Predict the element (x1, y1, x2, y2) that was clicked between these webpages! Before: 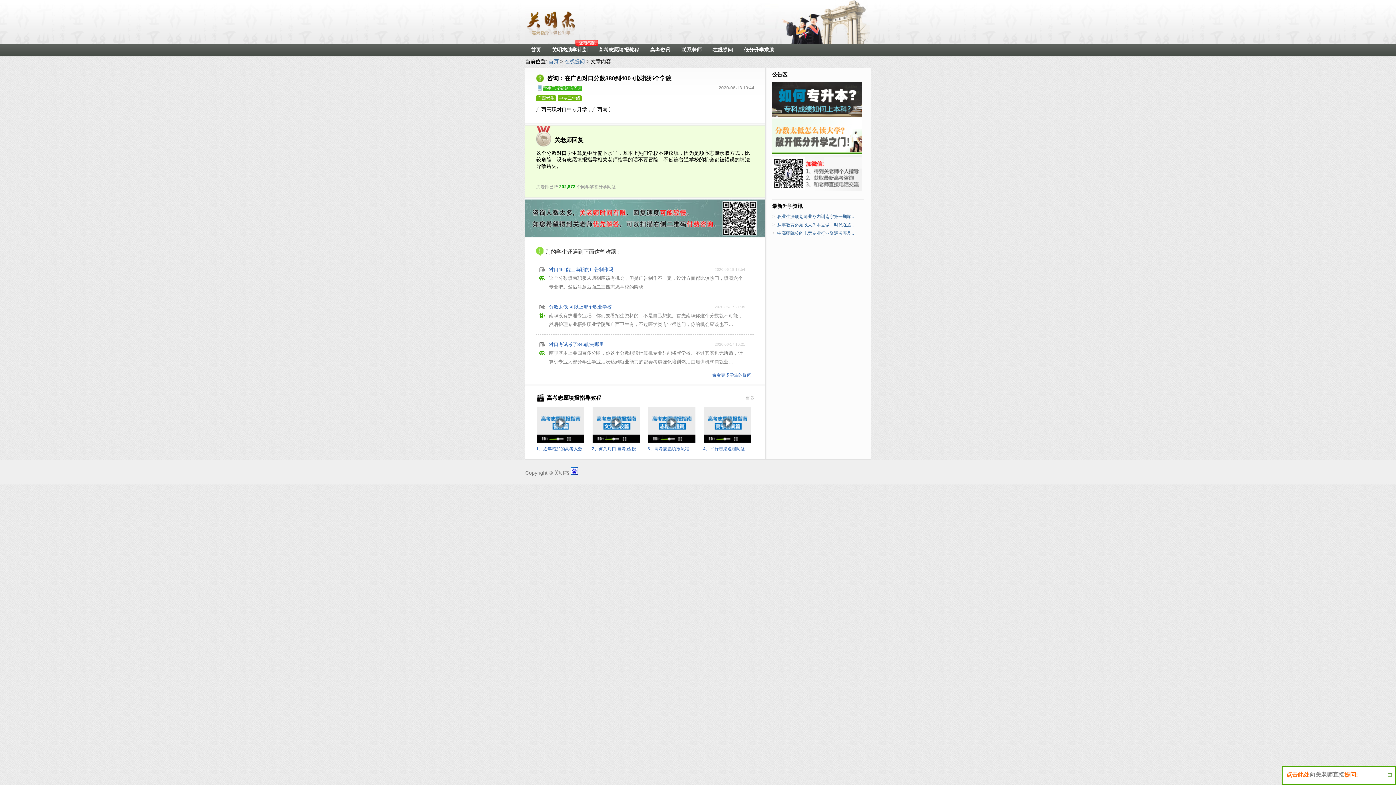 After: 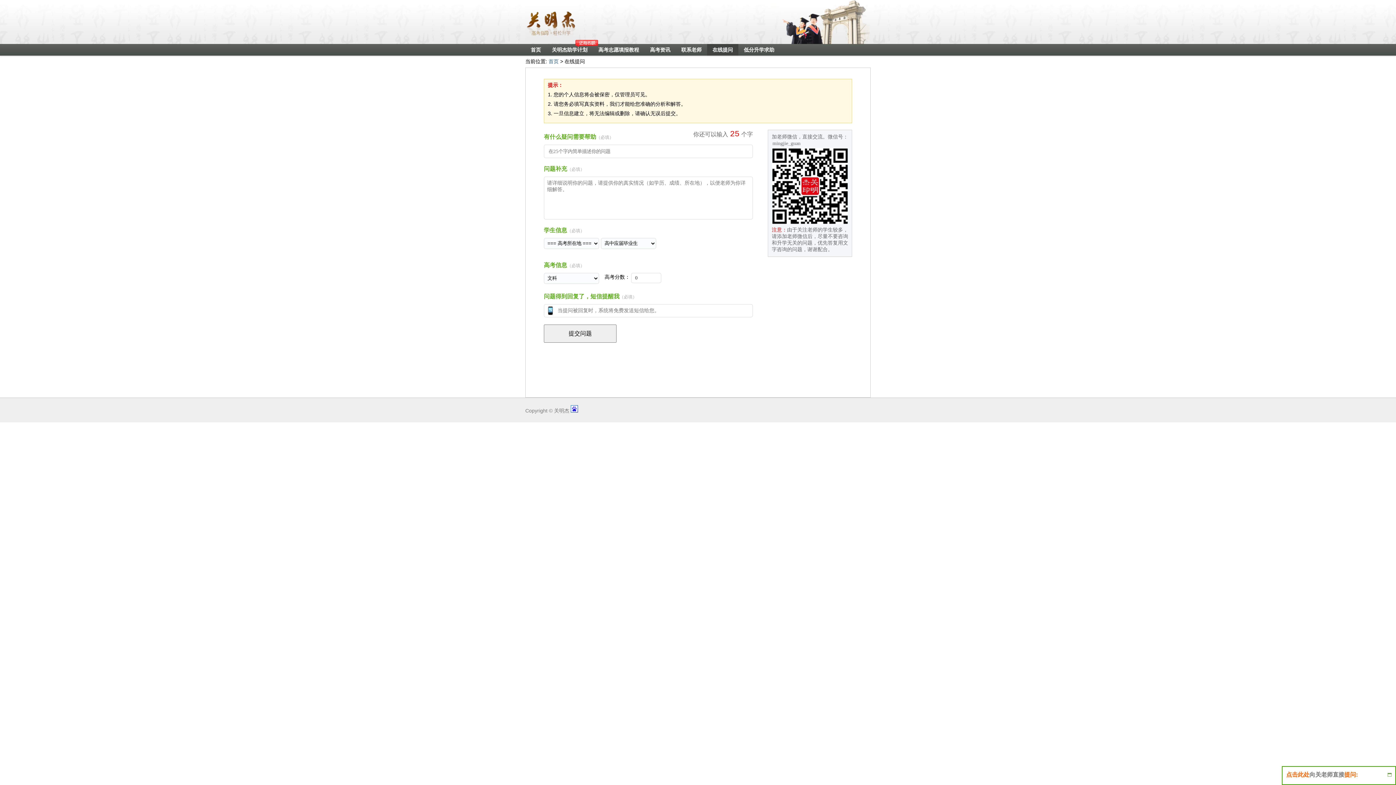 Action: bbox: (707, 44, 738, 55) label: 在线提问